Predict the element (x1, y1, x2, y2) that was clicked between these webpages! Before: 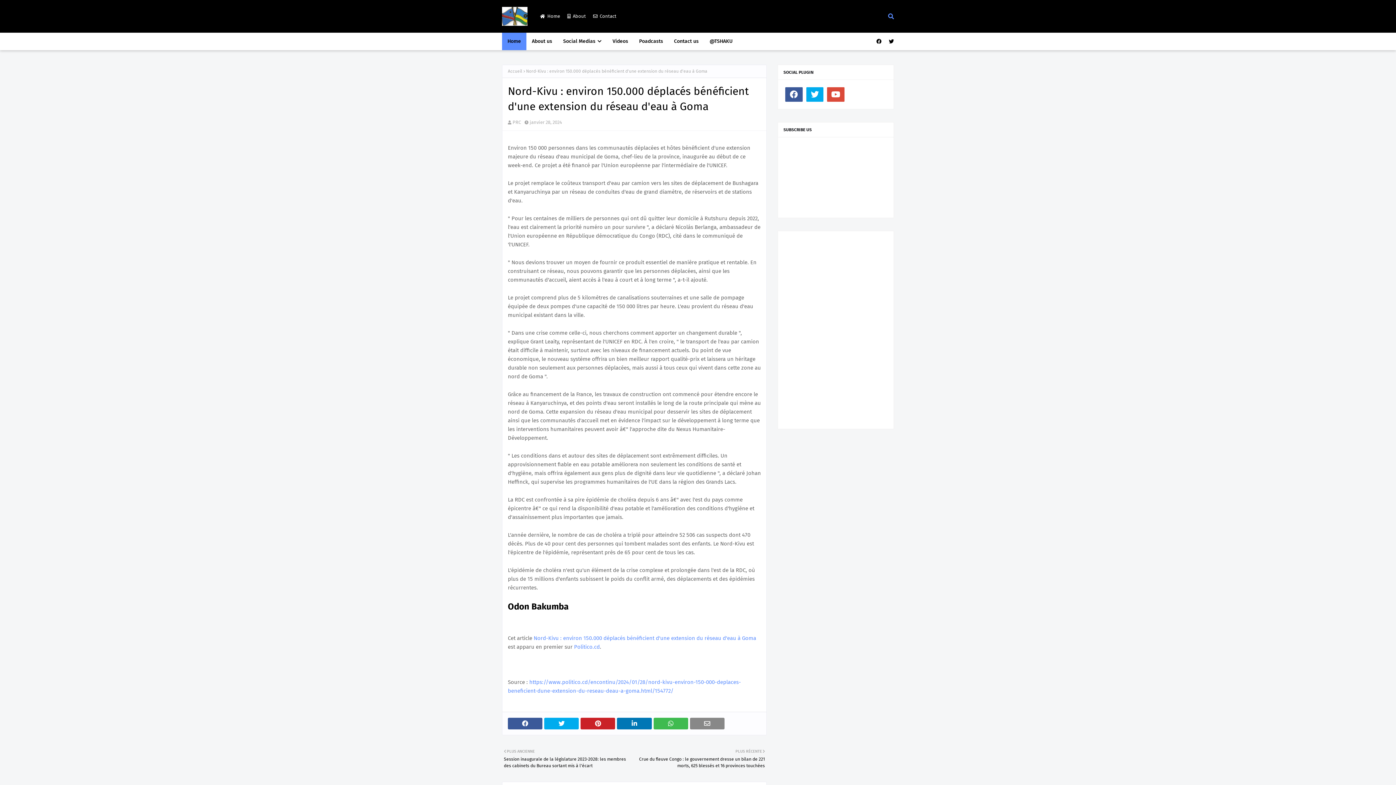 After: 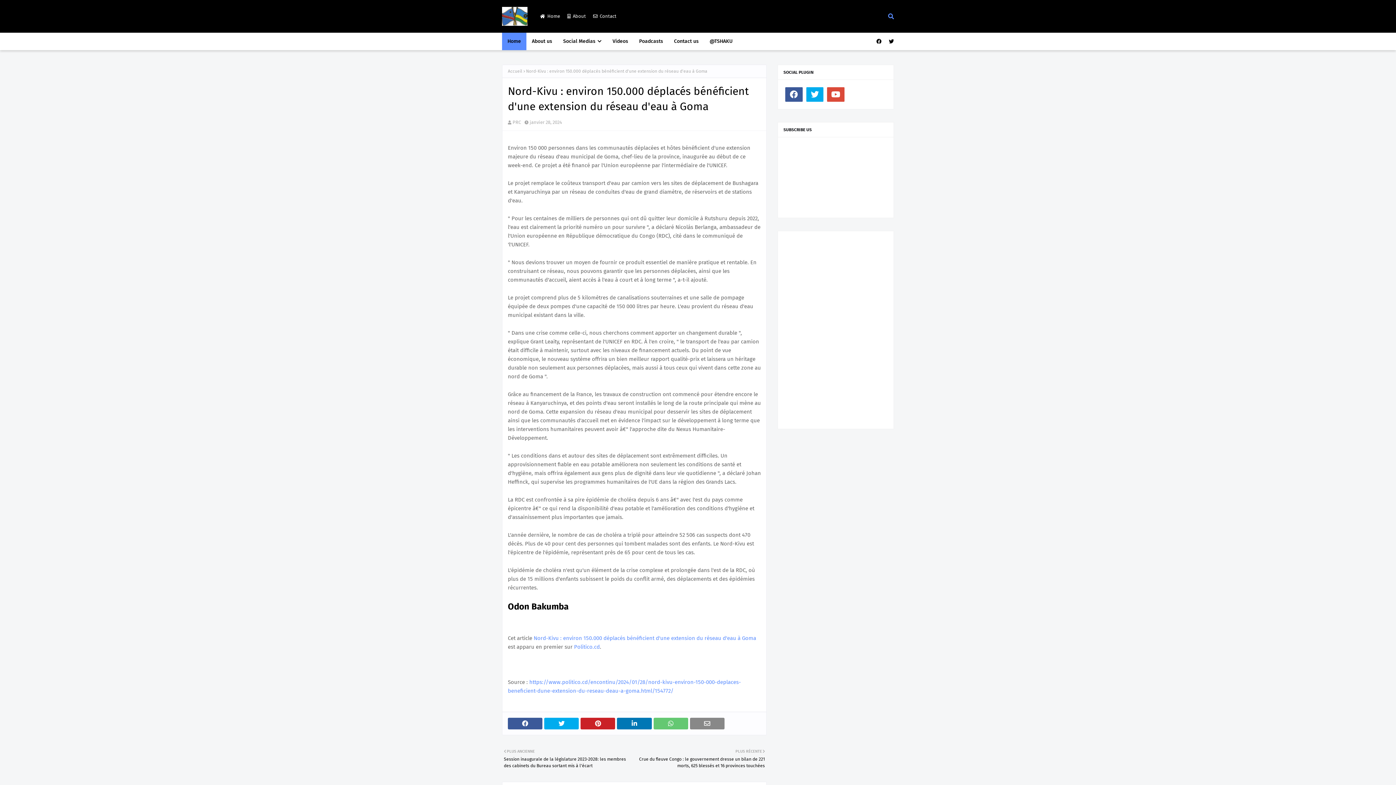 Action: bbox: (653, 718, 688, 729)